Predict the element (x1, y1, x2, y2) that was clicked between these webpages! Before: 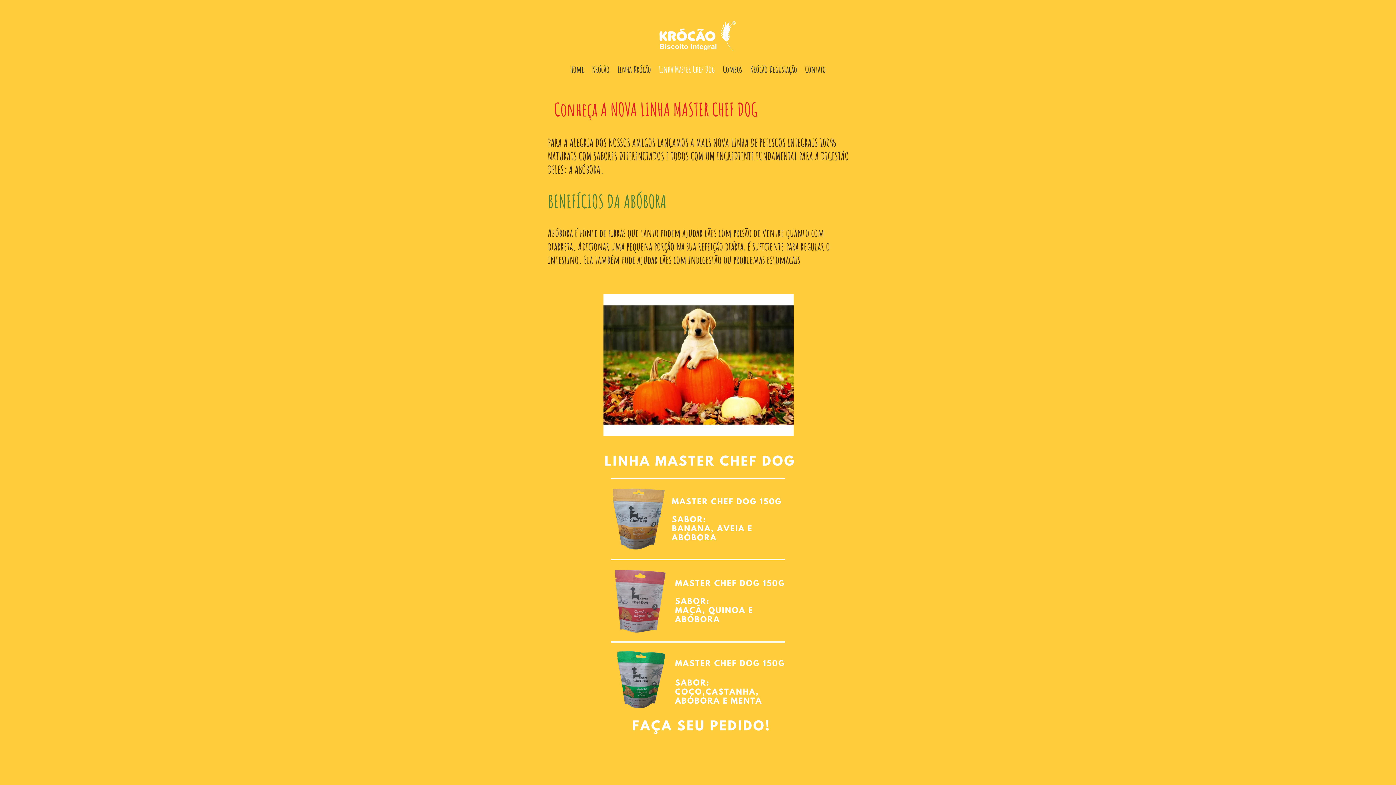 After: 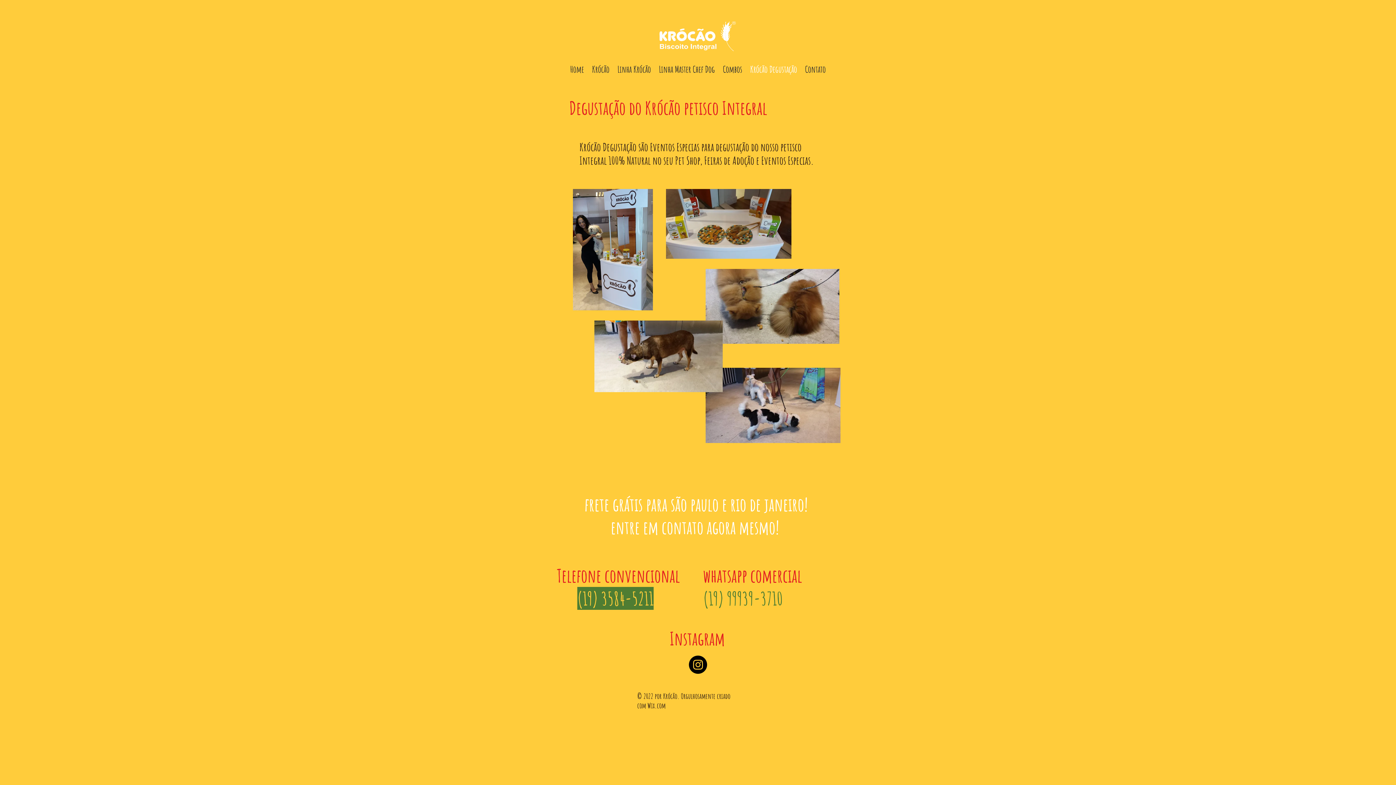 Action: bbox: (746, 64, 801, 78) label: Krócão Degustação